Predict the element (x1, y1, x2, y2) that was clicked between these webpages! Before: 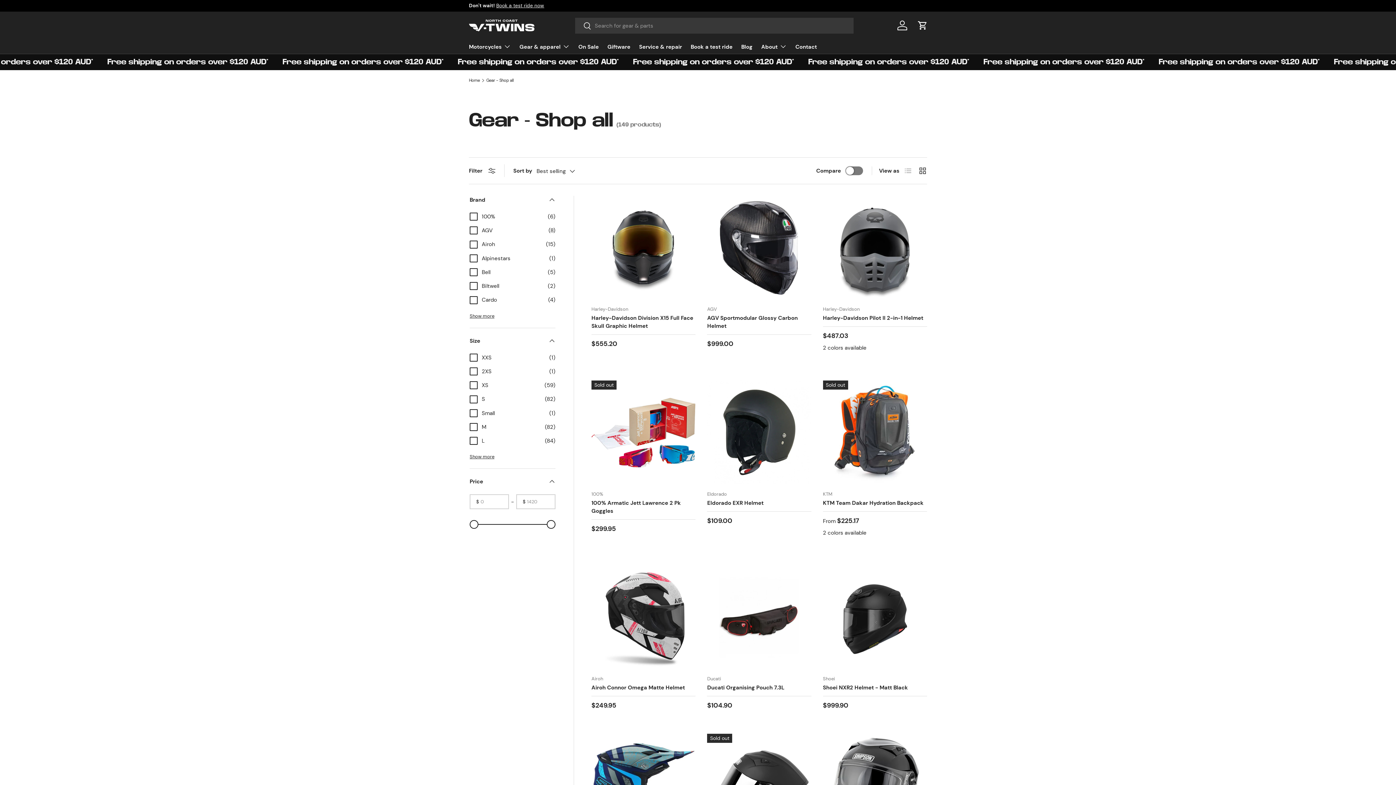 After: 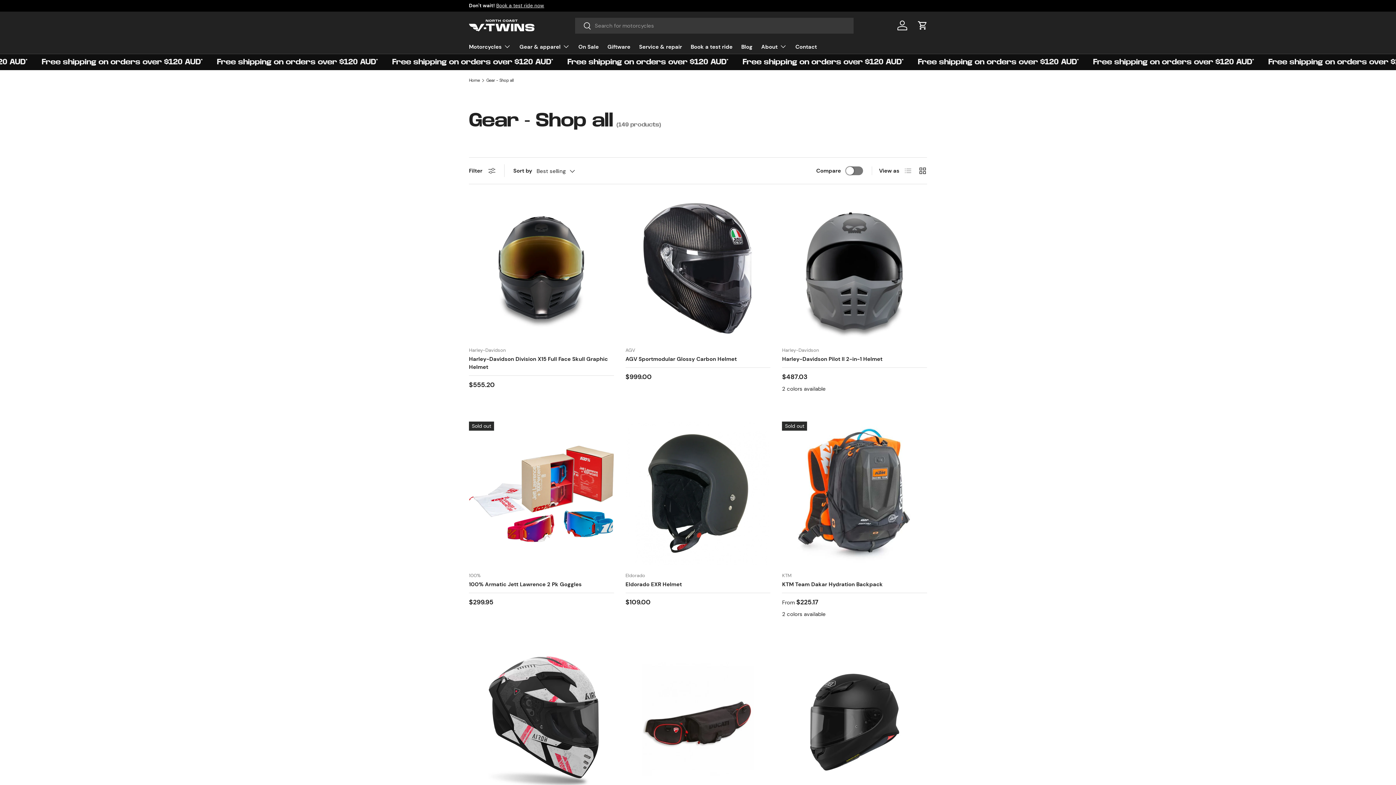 Action: bbox: (469, 167, 495, 174) label: Filter